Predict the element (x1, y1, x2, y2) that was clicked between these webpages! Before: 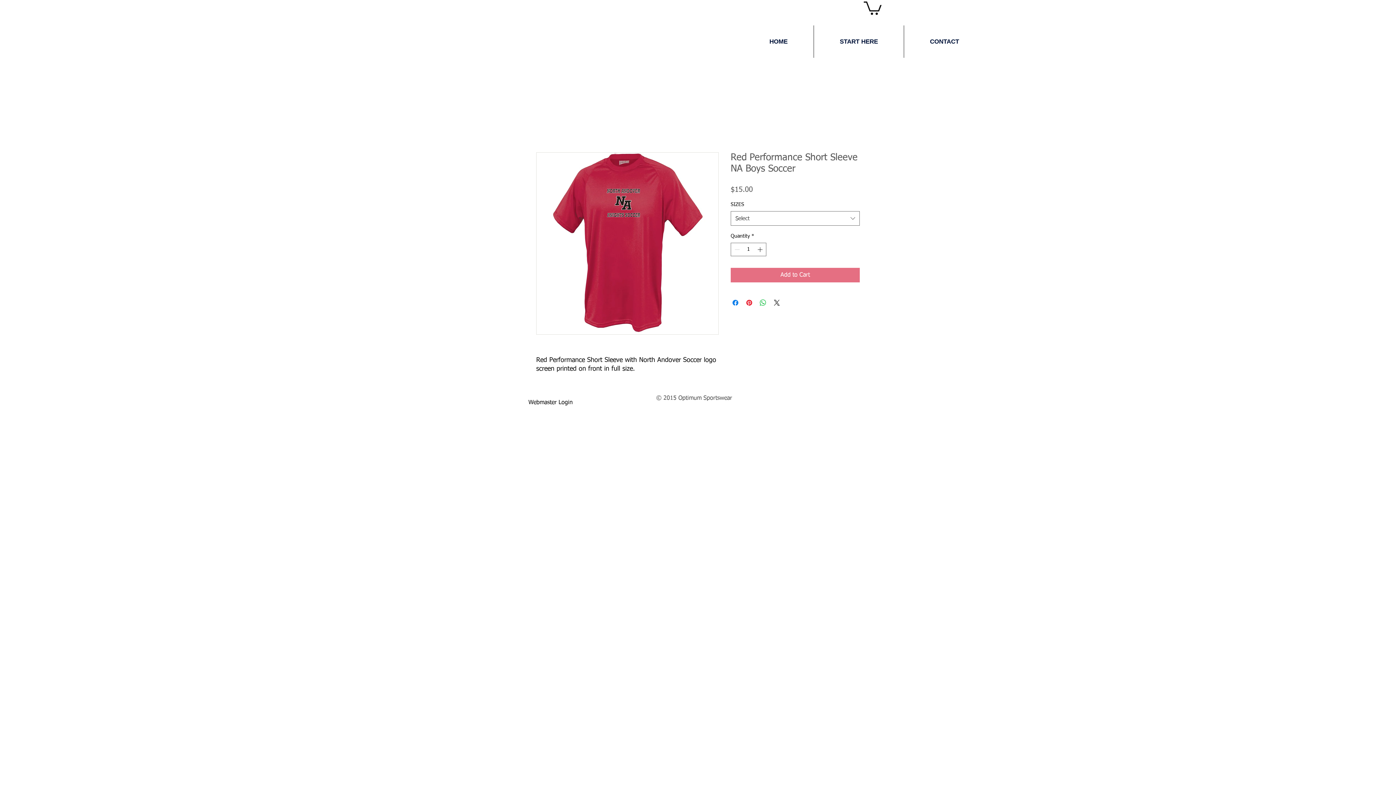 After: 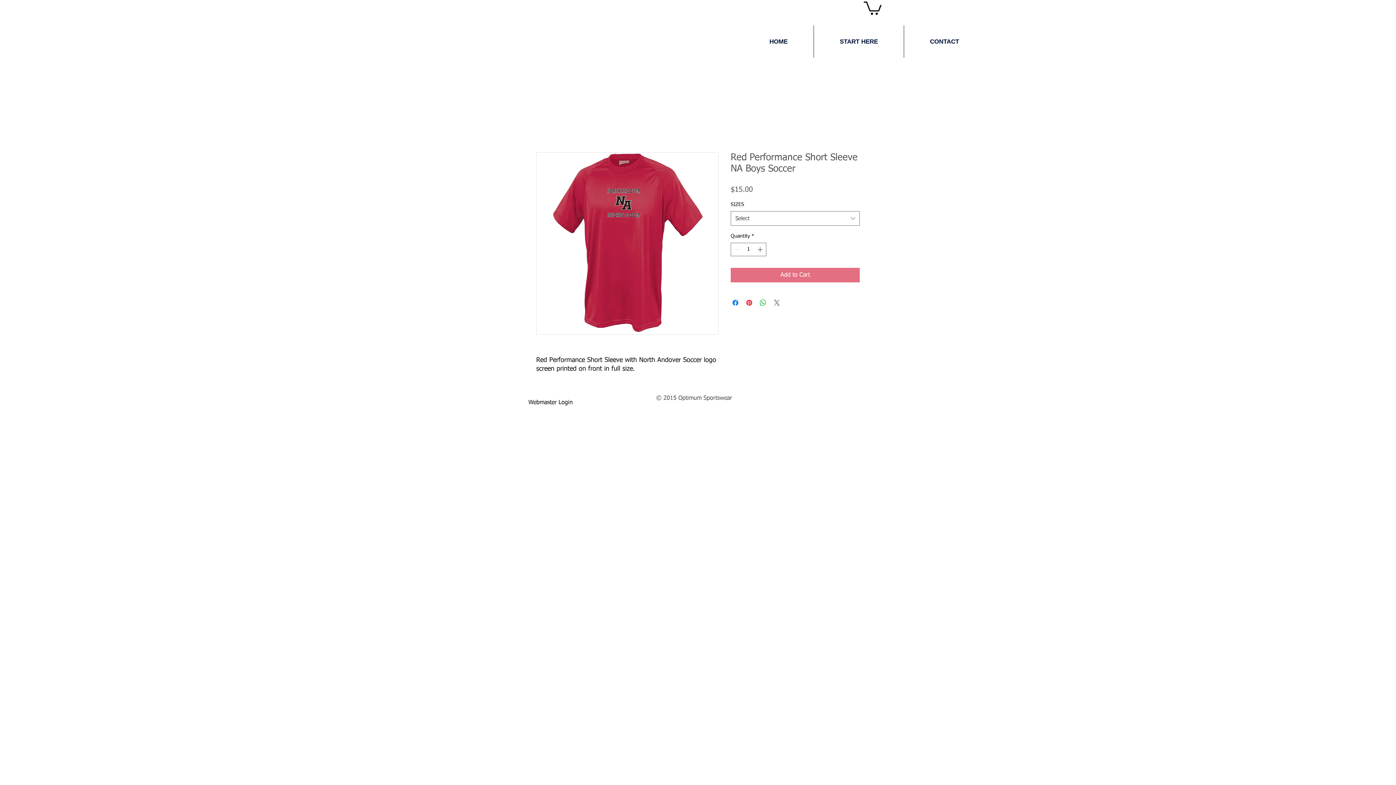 Action: bbox: (772, 298, 781, 307) label: Share on X